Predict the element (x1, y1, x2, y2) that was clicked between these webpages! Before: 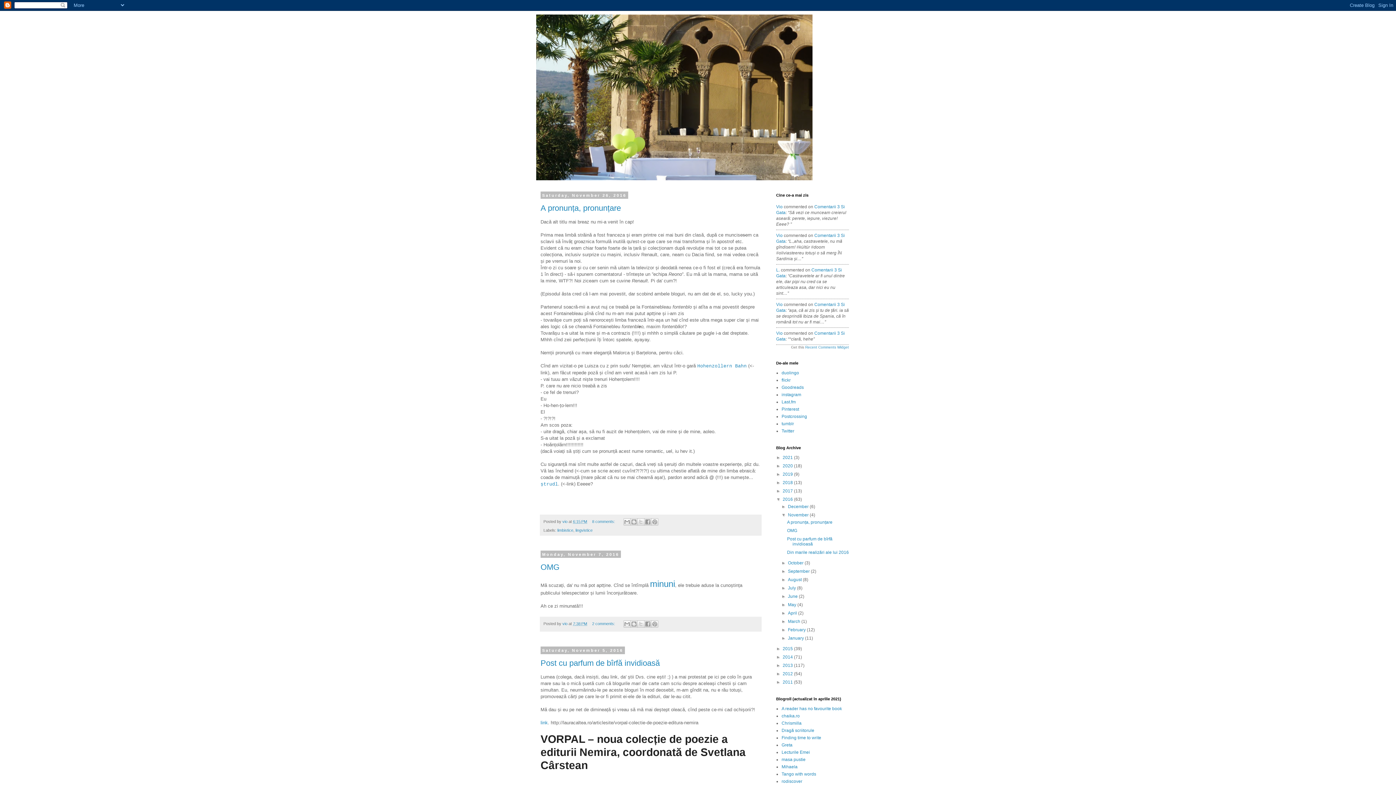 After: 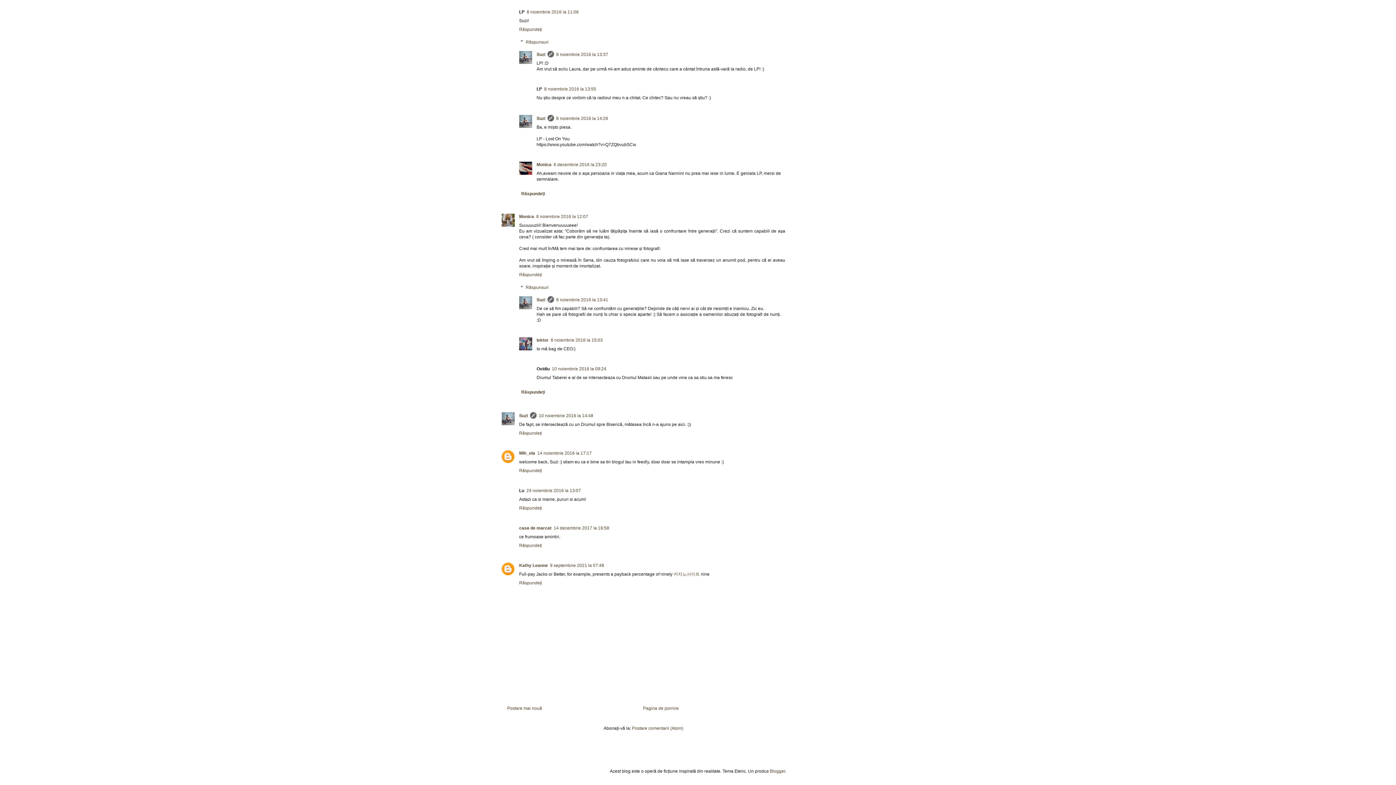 Action: label: minuni bbox: (650, 579, 675, 589)